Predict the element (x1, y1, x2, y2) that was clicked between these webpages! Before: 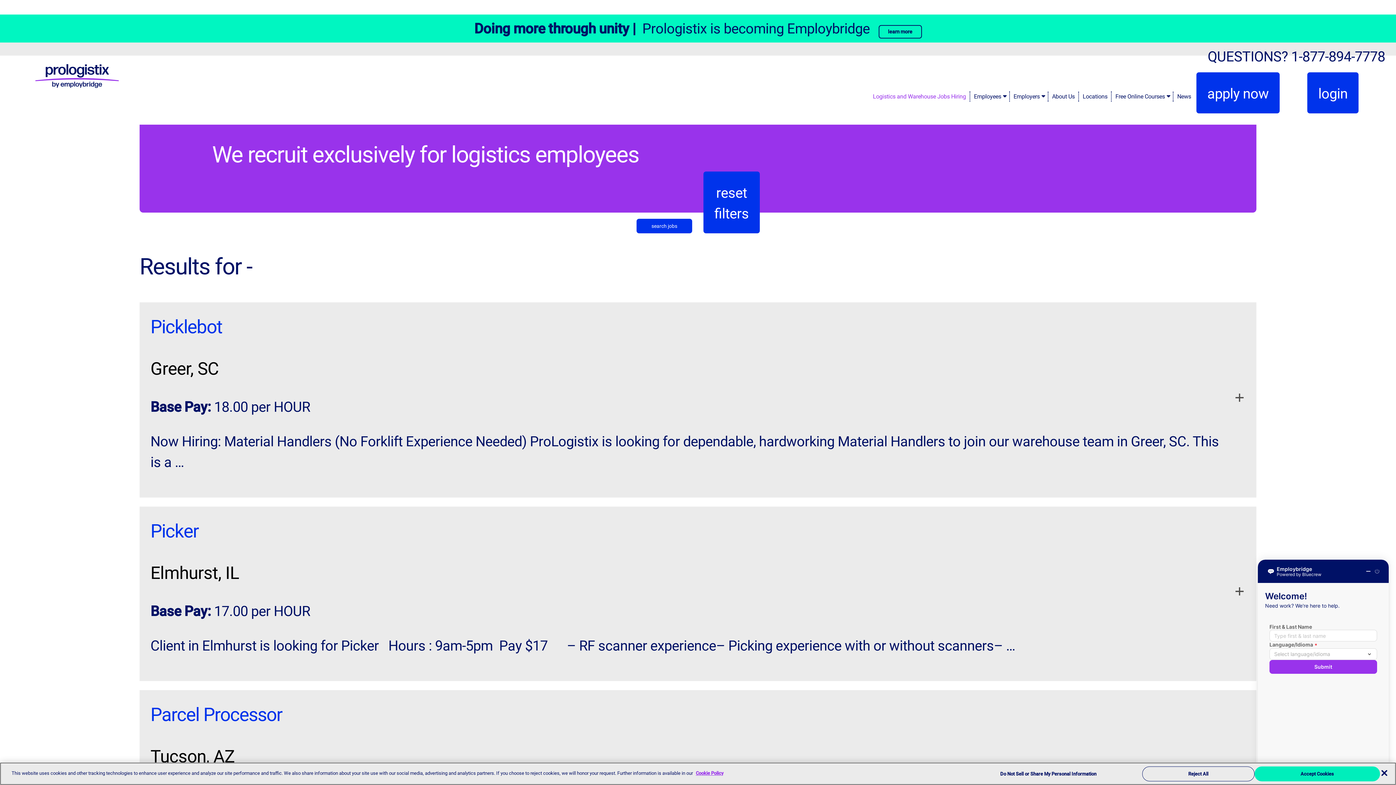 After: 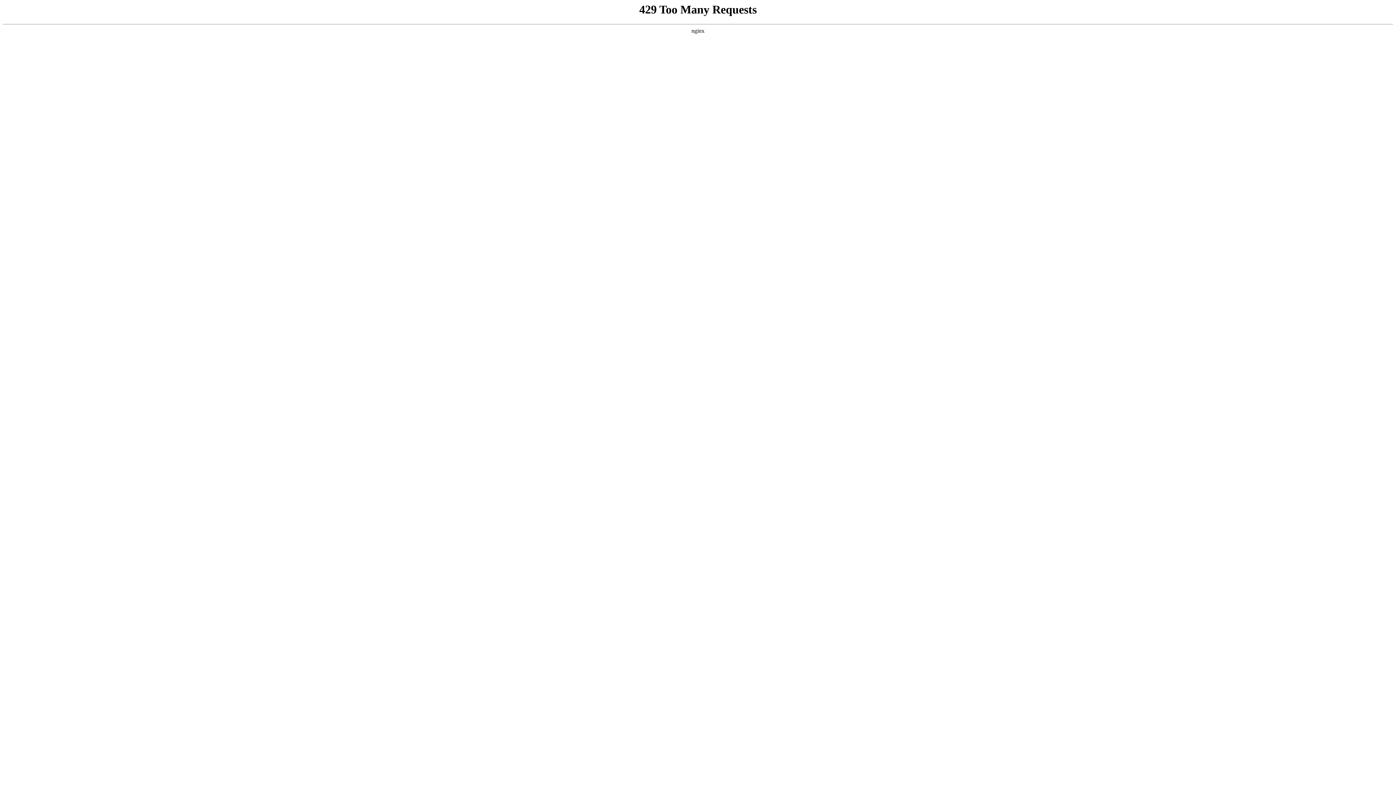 Action: bbox: (150, 520, 198, 542) label: Picker